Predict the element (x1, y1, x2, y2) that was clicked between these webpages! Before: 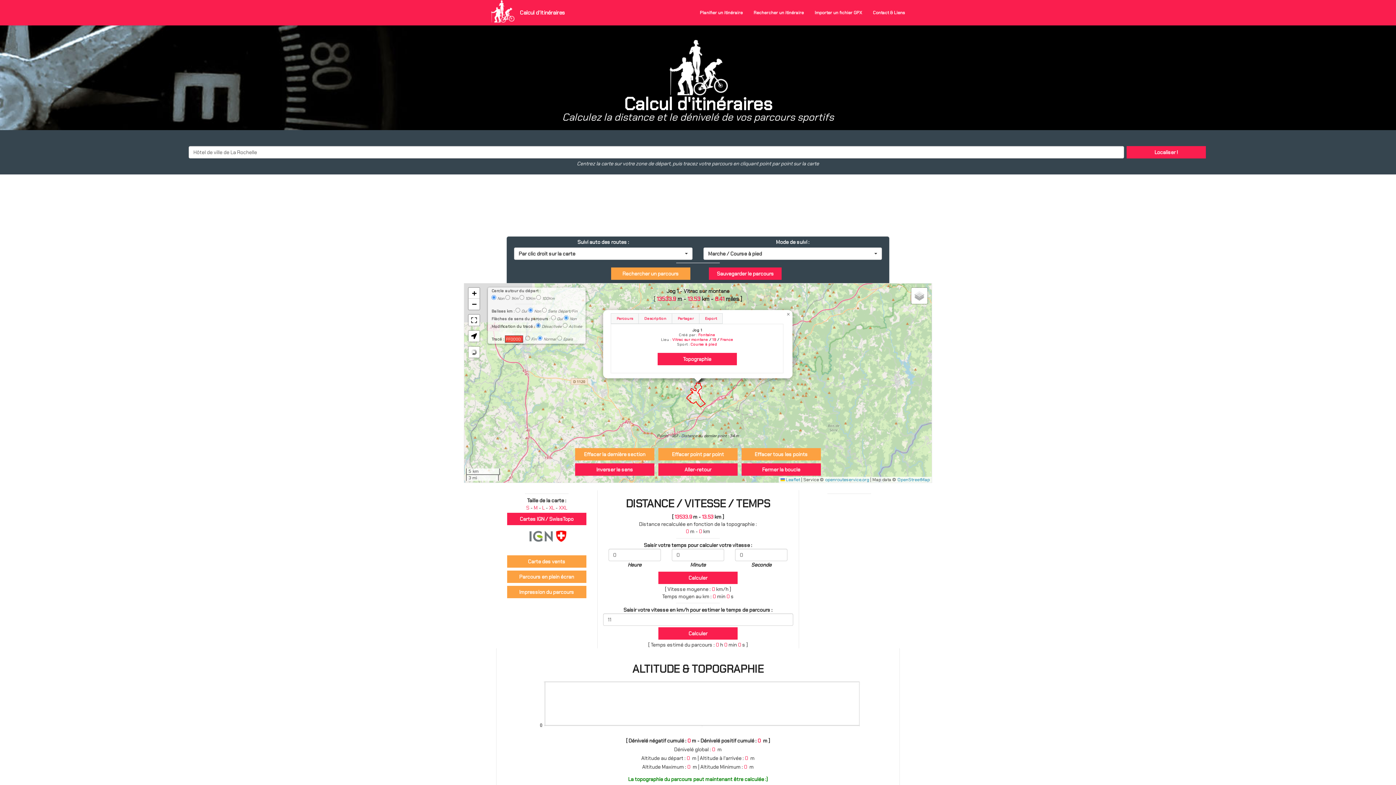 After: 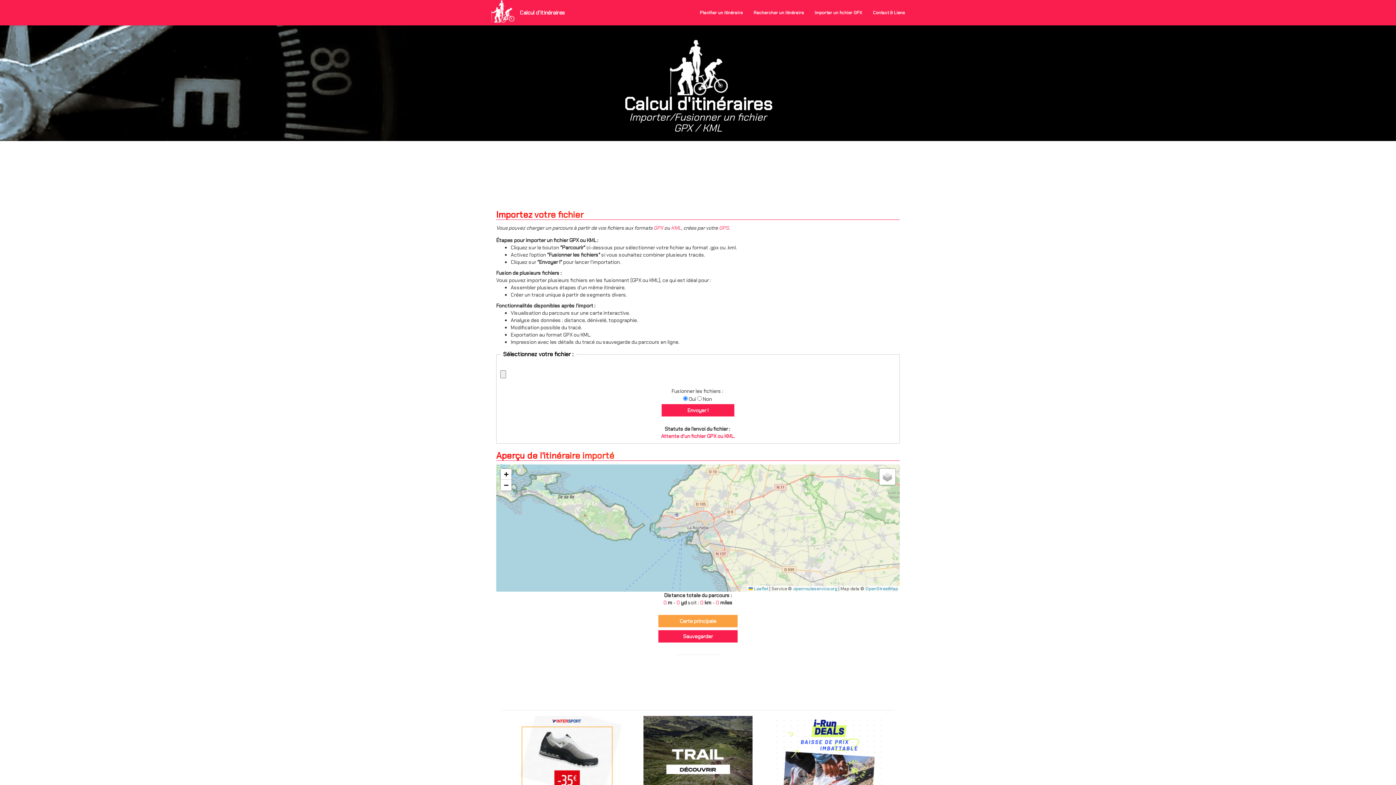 Action: label: Importer un fichier GPX bbox: (809, 3, 867, 21)